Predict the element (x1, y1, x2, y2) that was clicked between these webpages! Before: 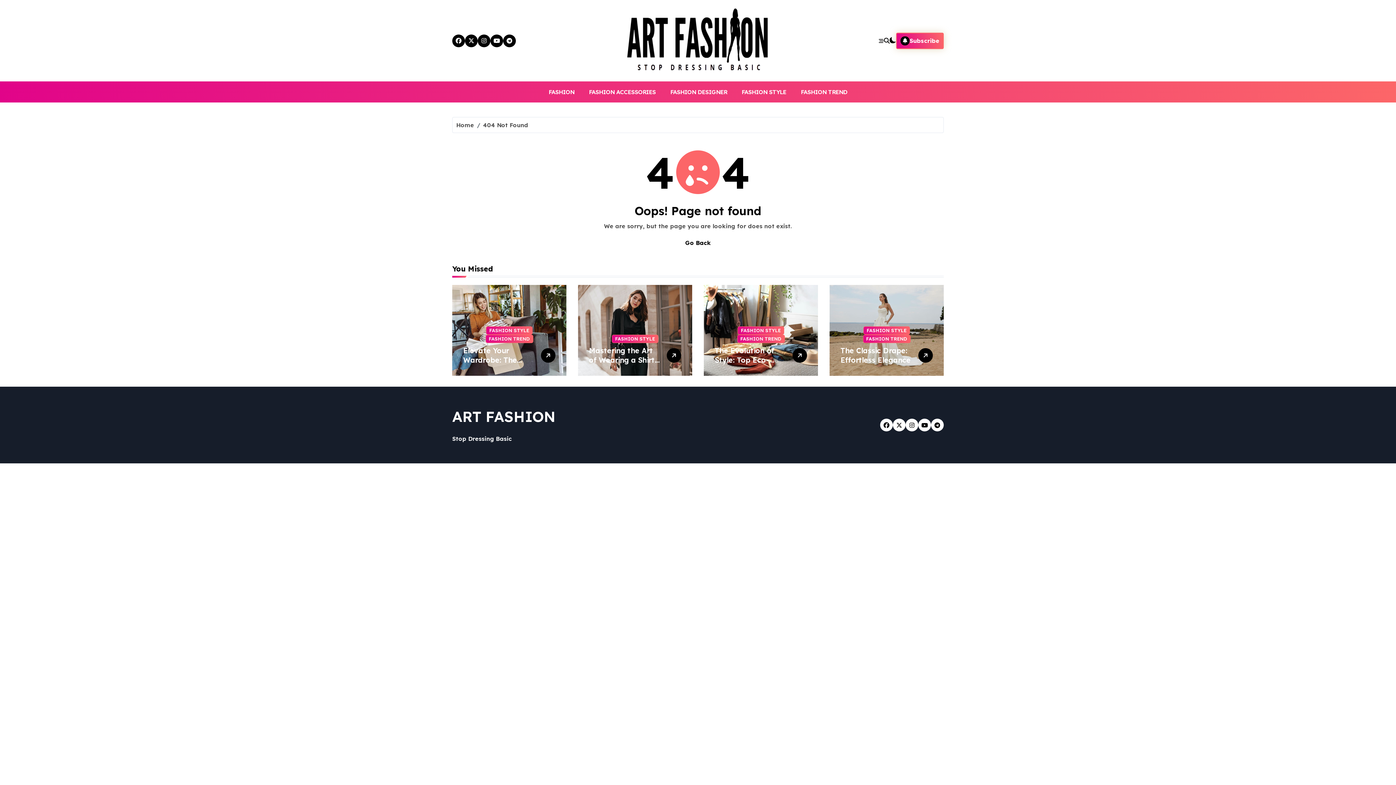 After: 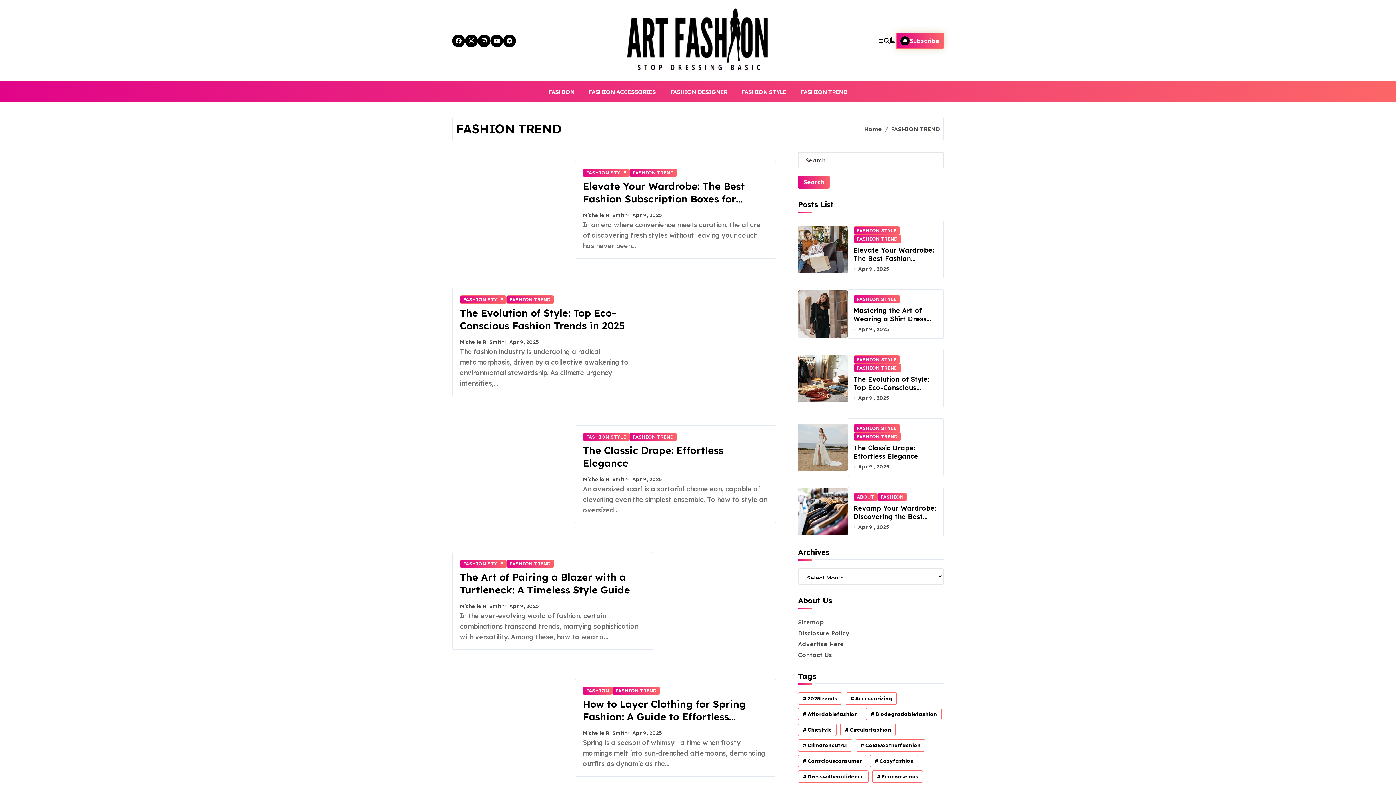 Action: bbox: (485, 334, 533, 343) label: FASHION TREND